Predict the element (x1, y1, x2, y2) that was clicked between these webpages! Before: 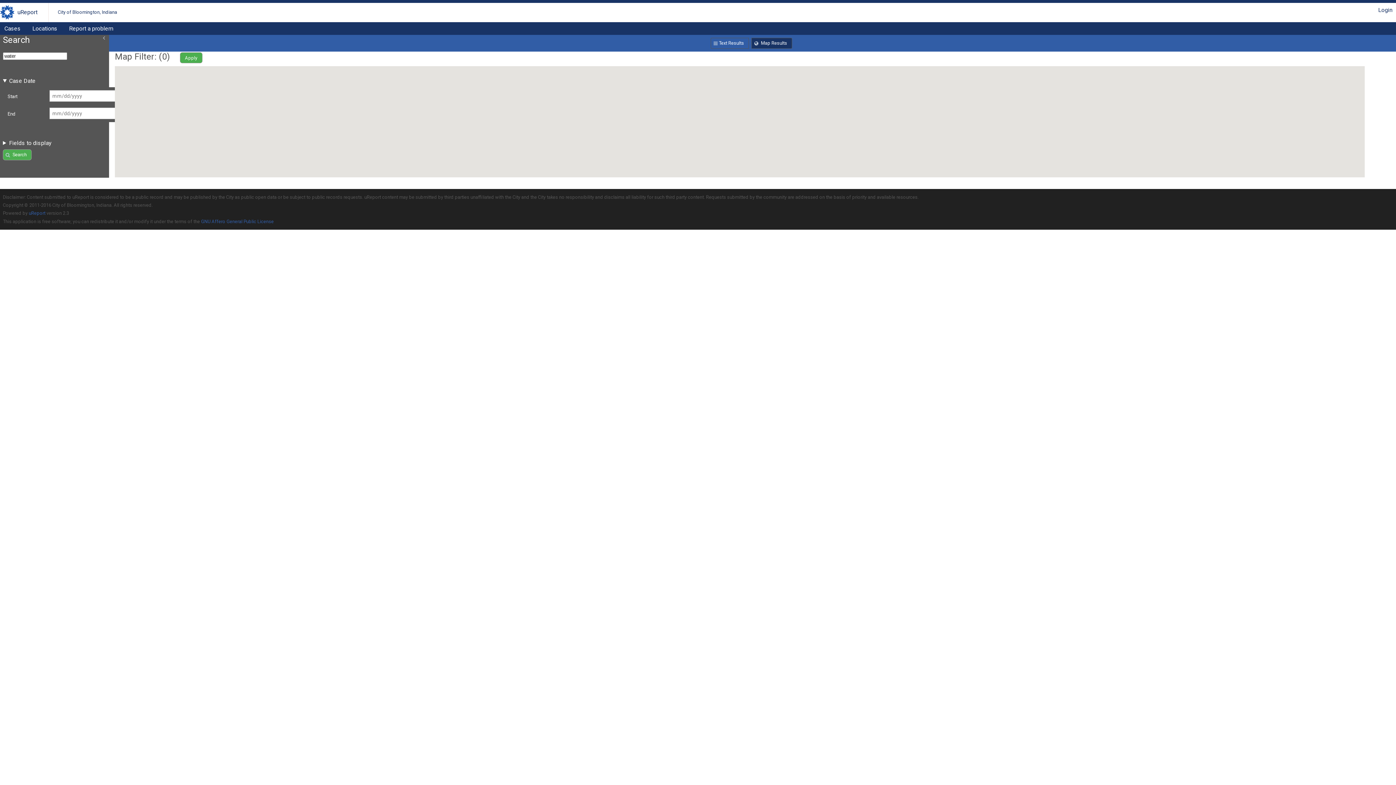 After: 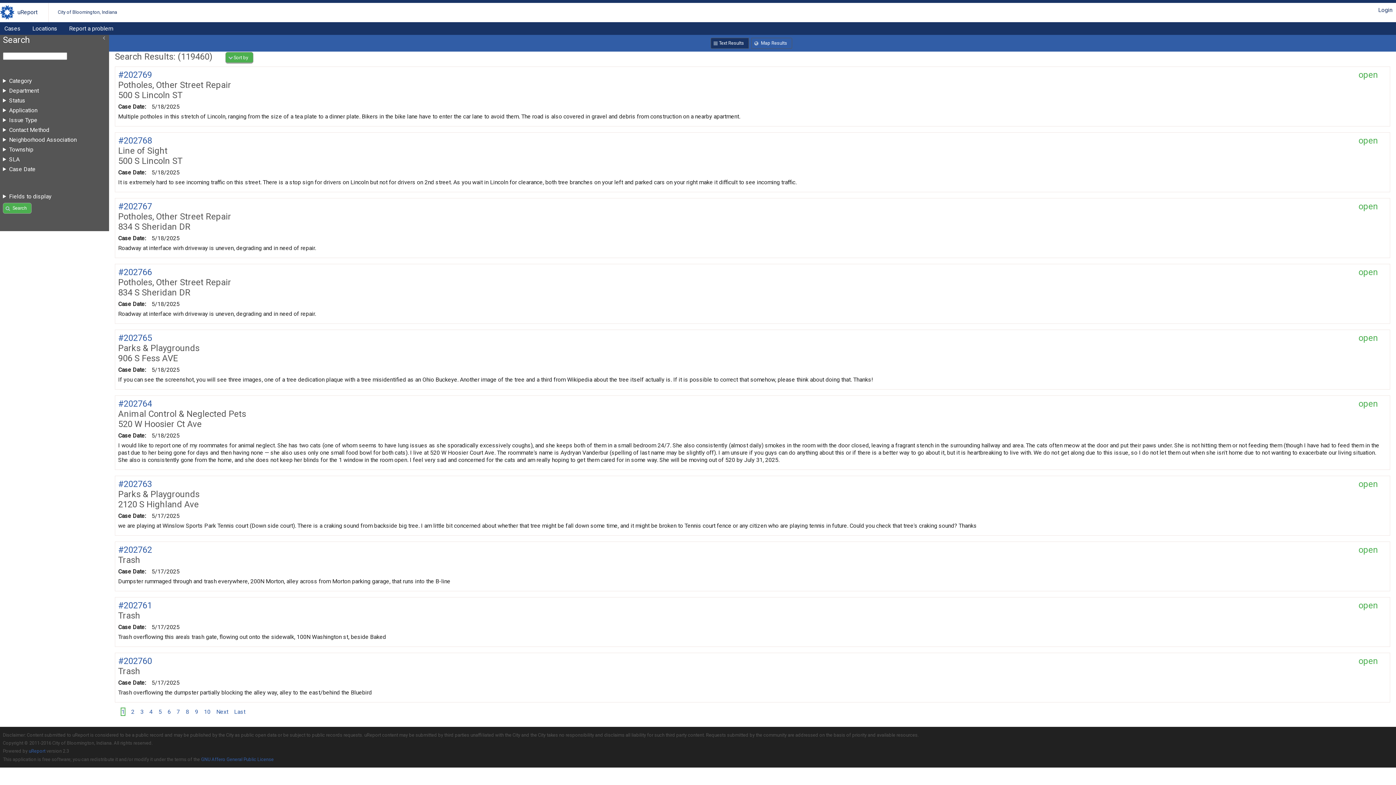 Action: label: City of Bloomington, Indiana bbox: (57, 5, 117, 19)